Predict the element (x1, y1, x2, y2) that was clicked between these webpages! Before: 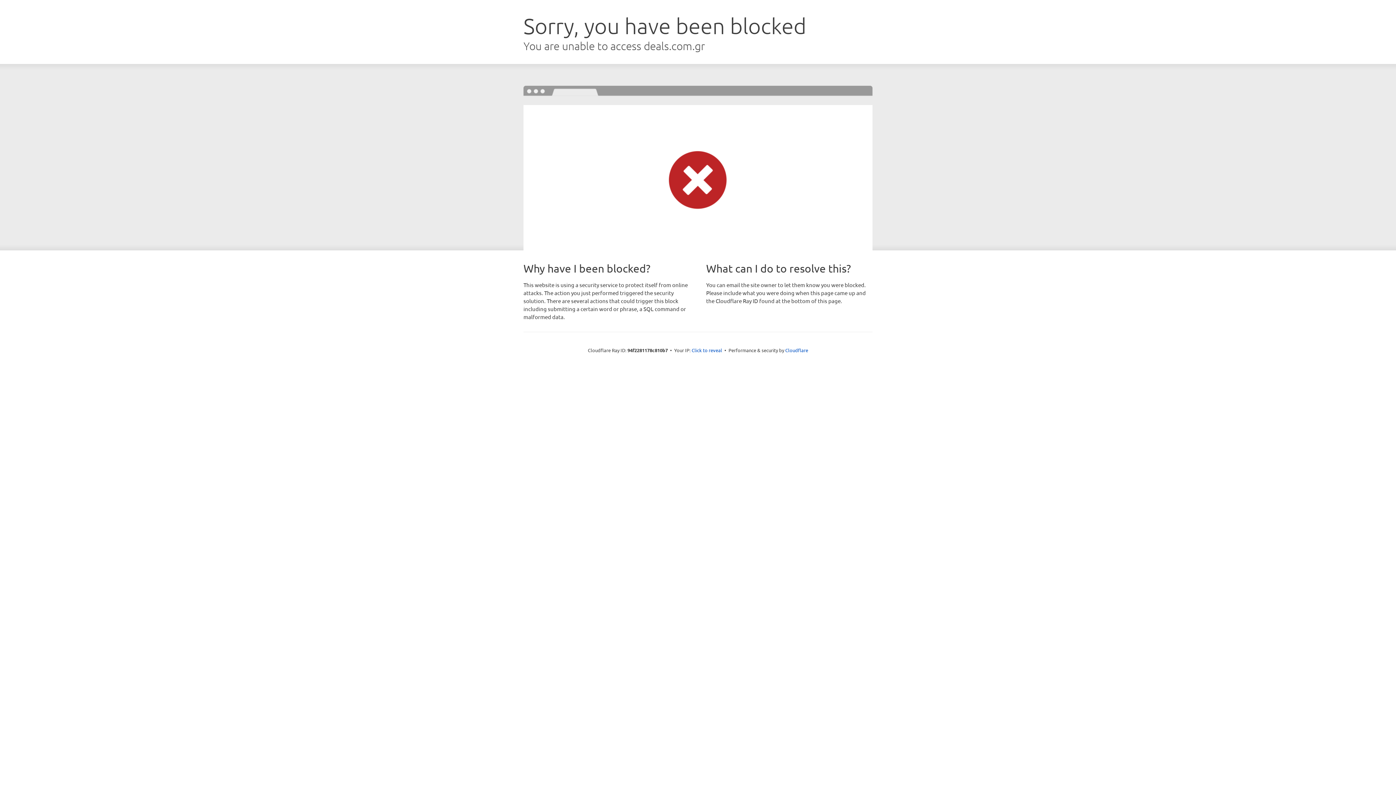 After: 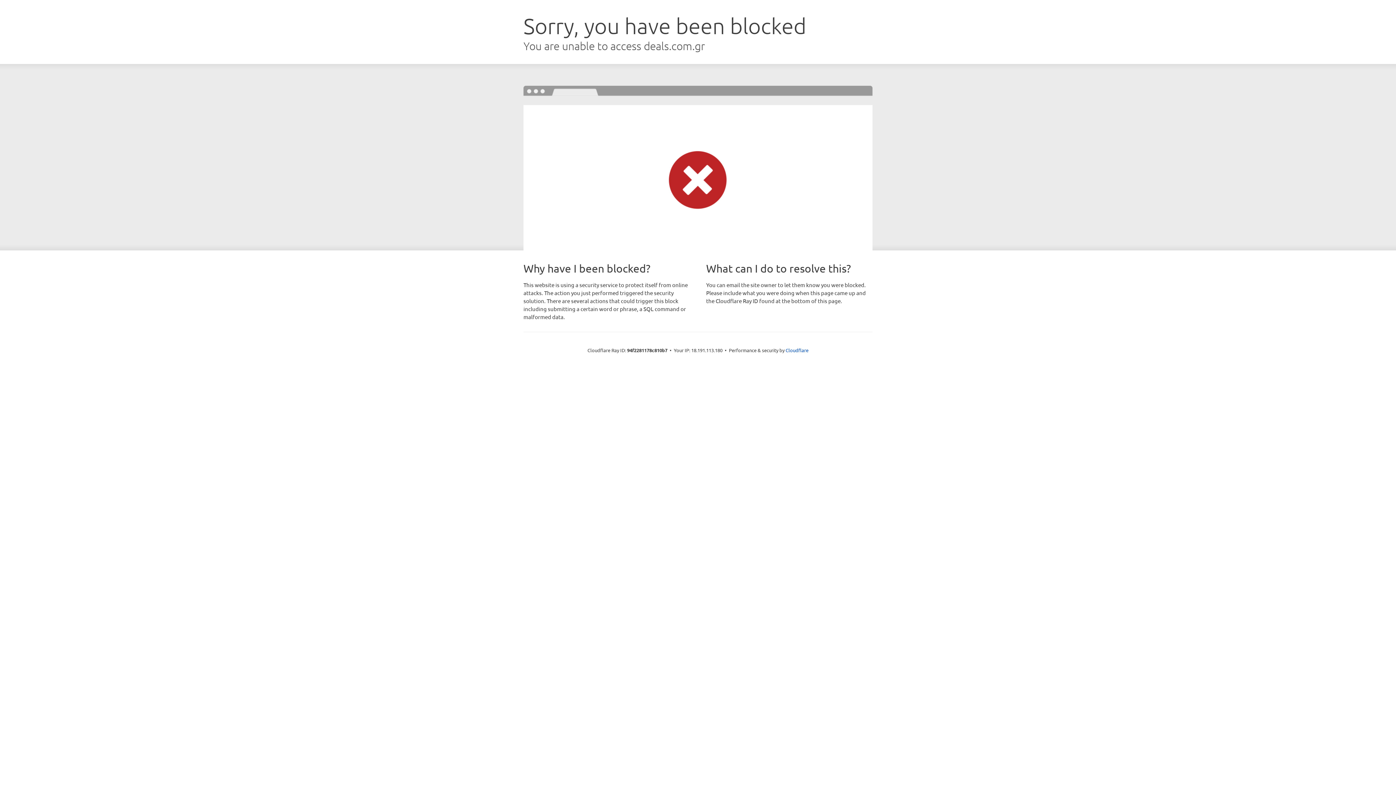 Action: label: Click to reveal bbox: (691, 346, 722, 353)